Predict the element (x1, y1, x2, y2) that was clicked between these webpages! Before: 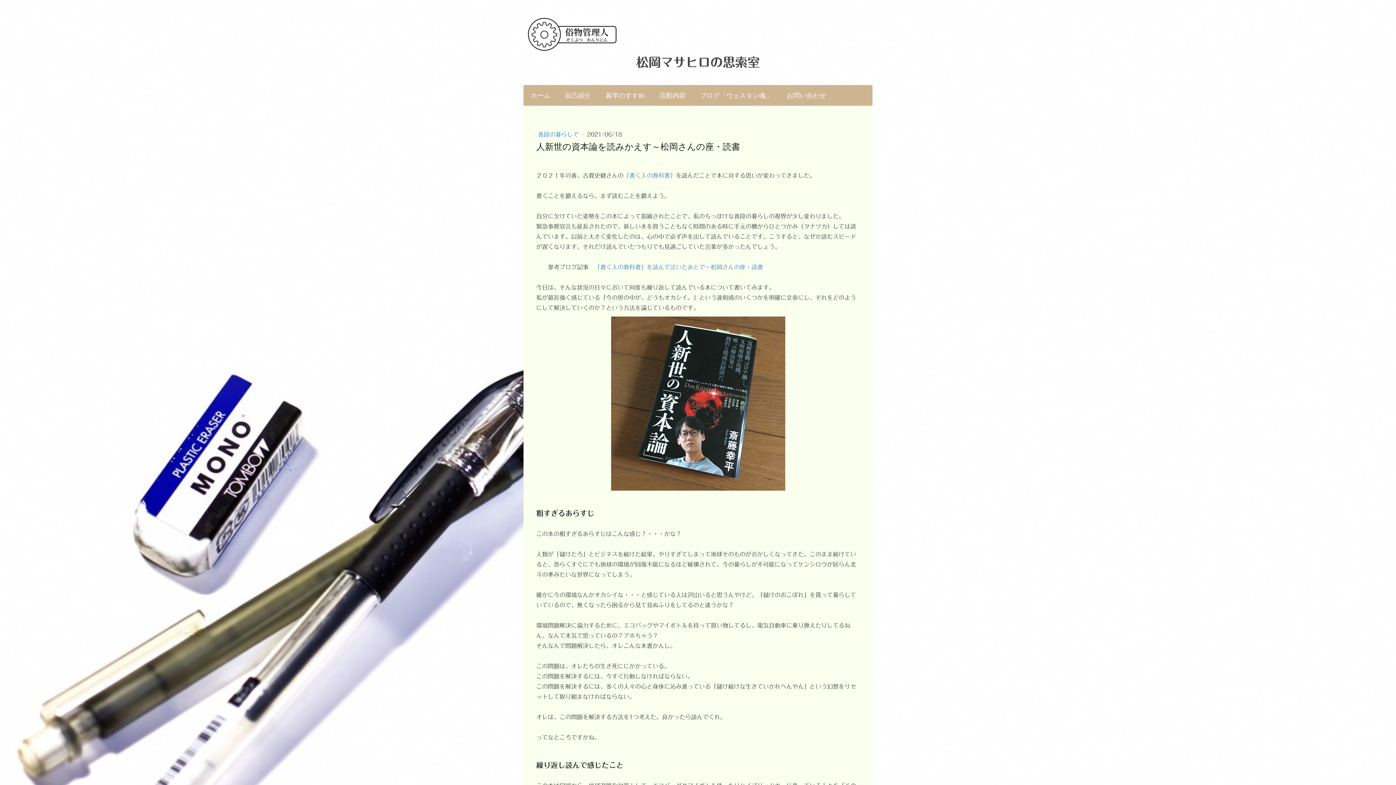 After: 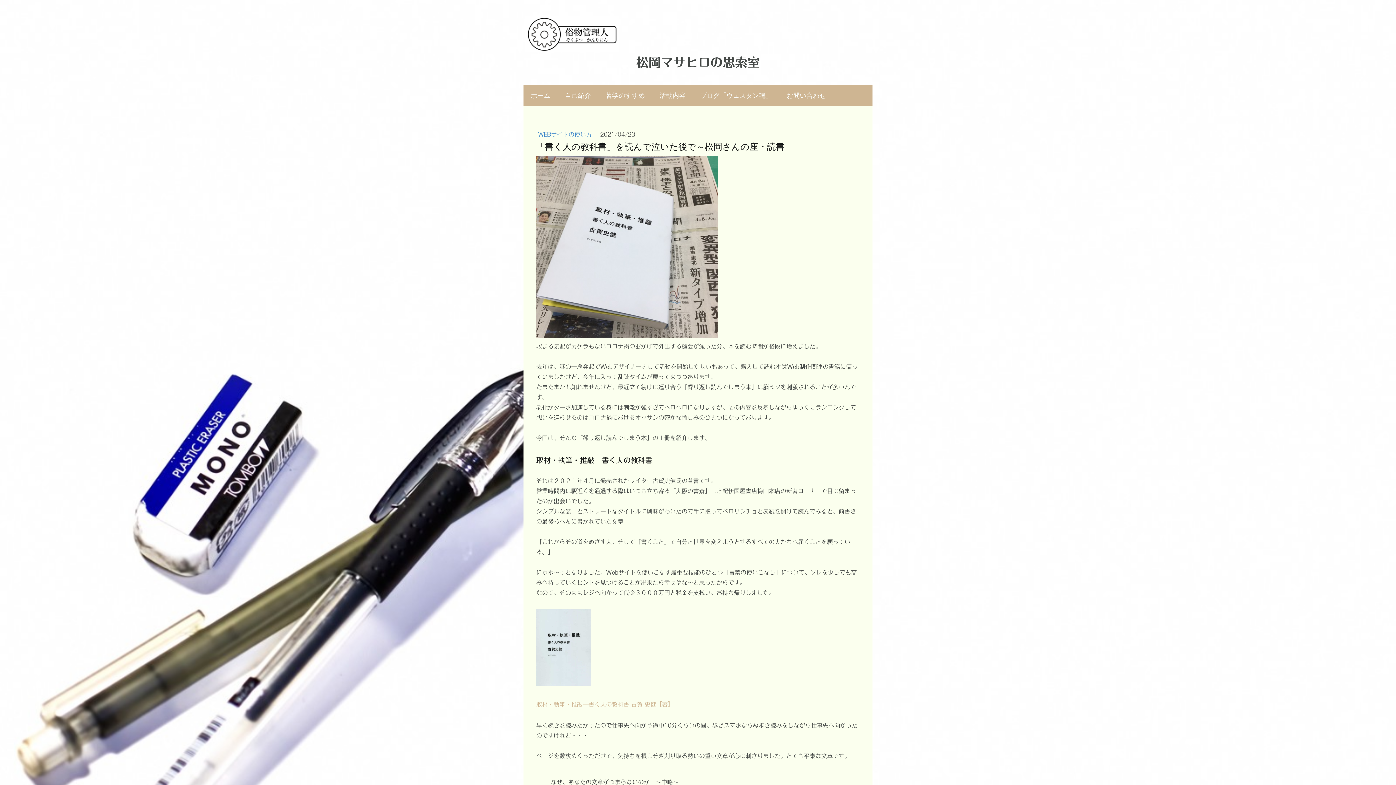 Action: label: 「書く人の教科書」を読んで泣いたあとで～松岡さんの座・読書 bbox: (594, 264, 763, 270)